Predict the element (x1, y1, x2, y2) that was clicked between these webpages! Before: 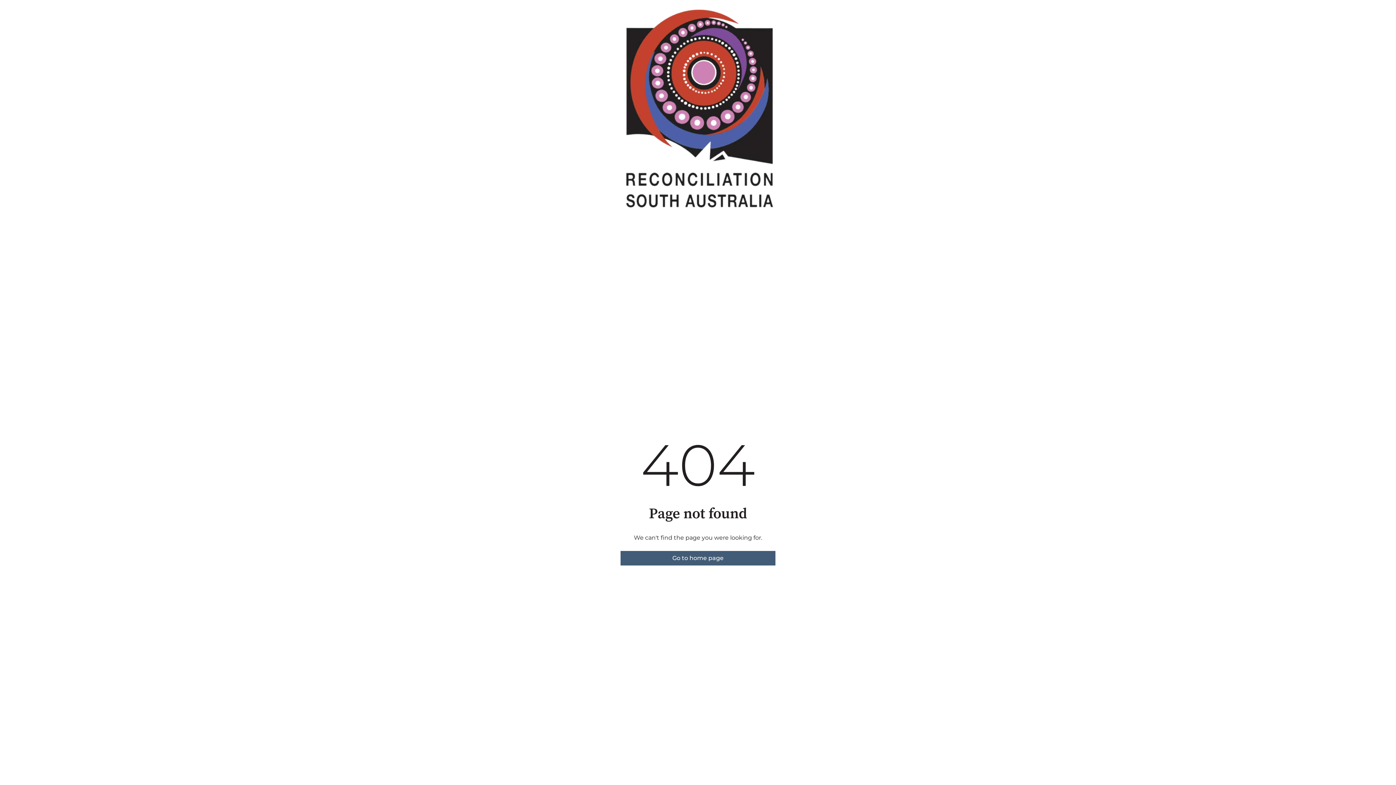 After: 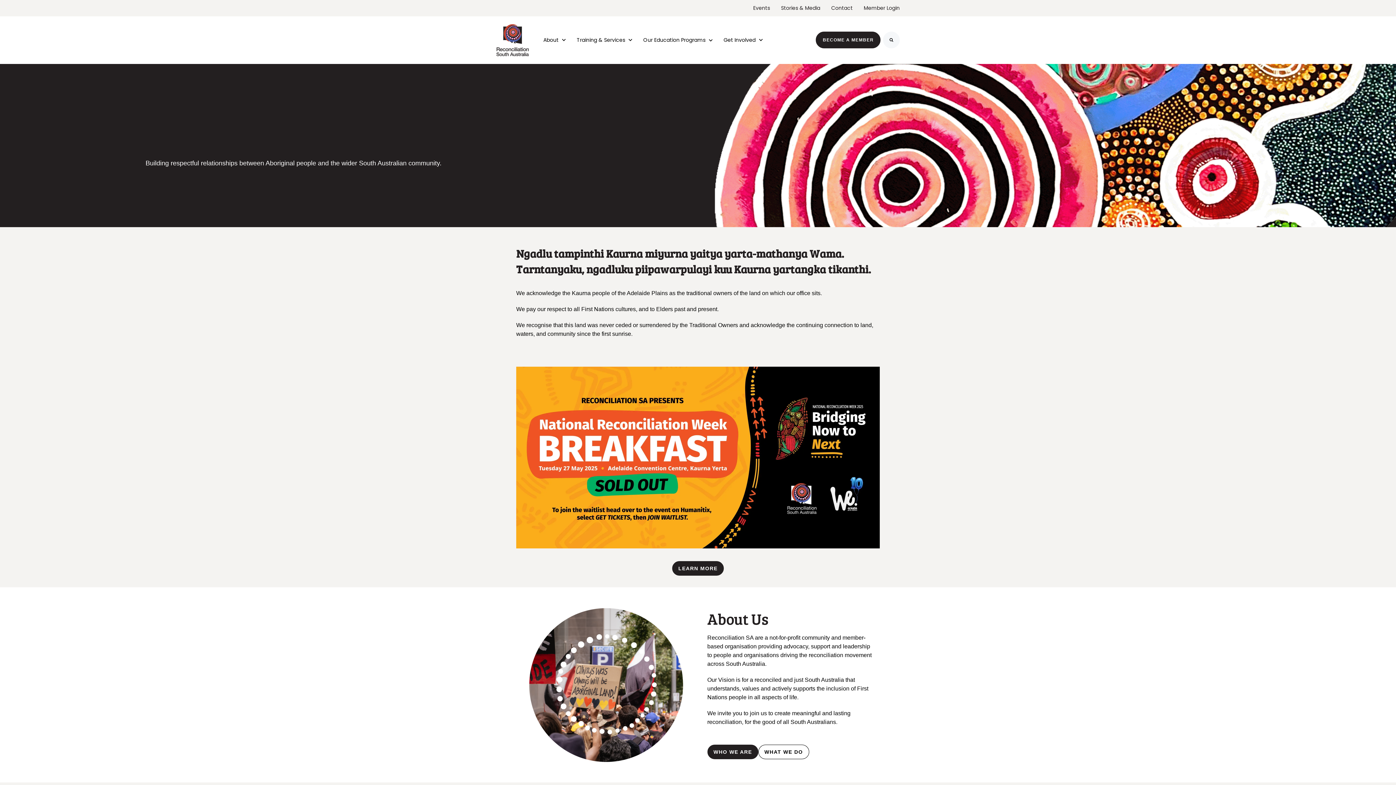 Action: bbox: (620, 551, 775, 565) label: Go to home page